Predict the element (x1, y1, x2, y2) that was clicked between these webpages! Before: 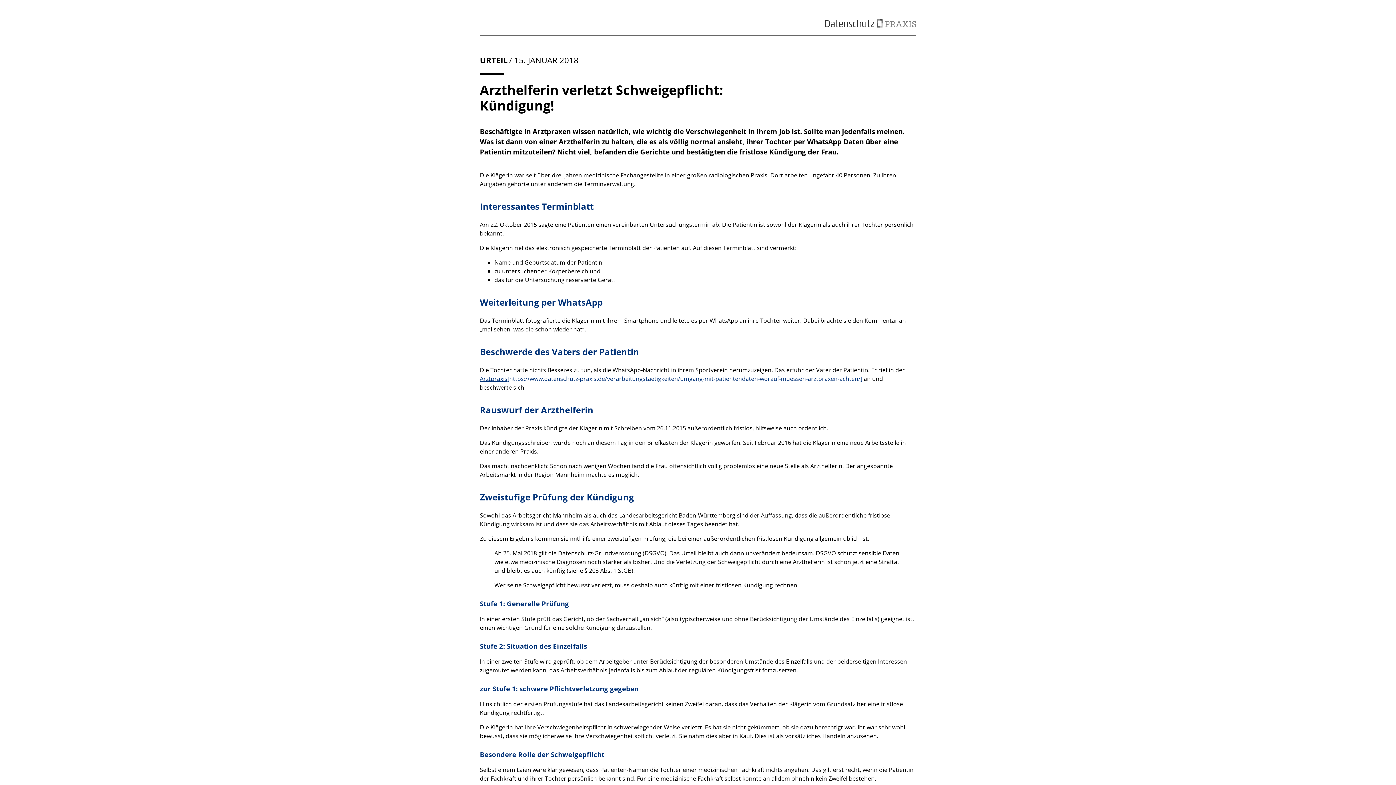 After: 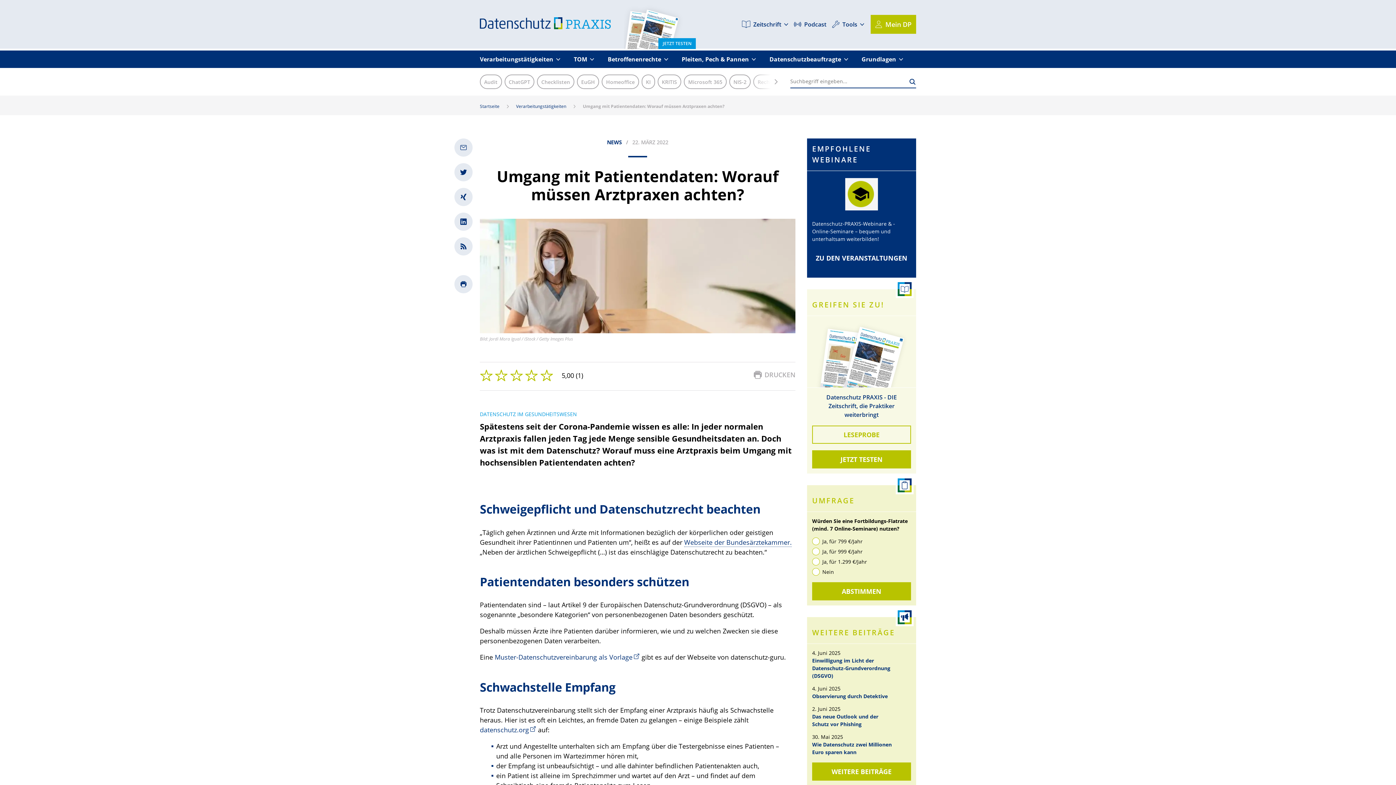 Action: bbox: (480, 375, 862, 383) label: Arztpraxis